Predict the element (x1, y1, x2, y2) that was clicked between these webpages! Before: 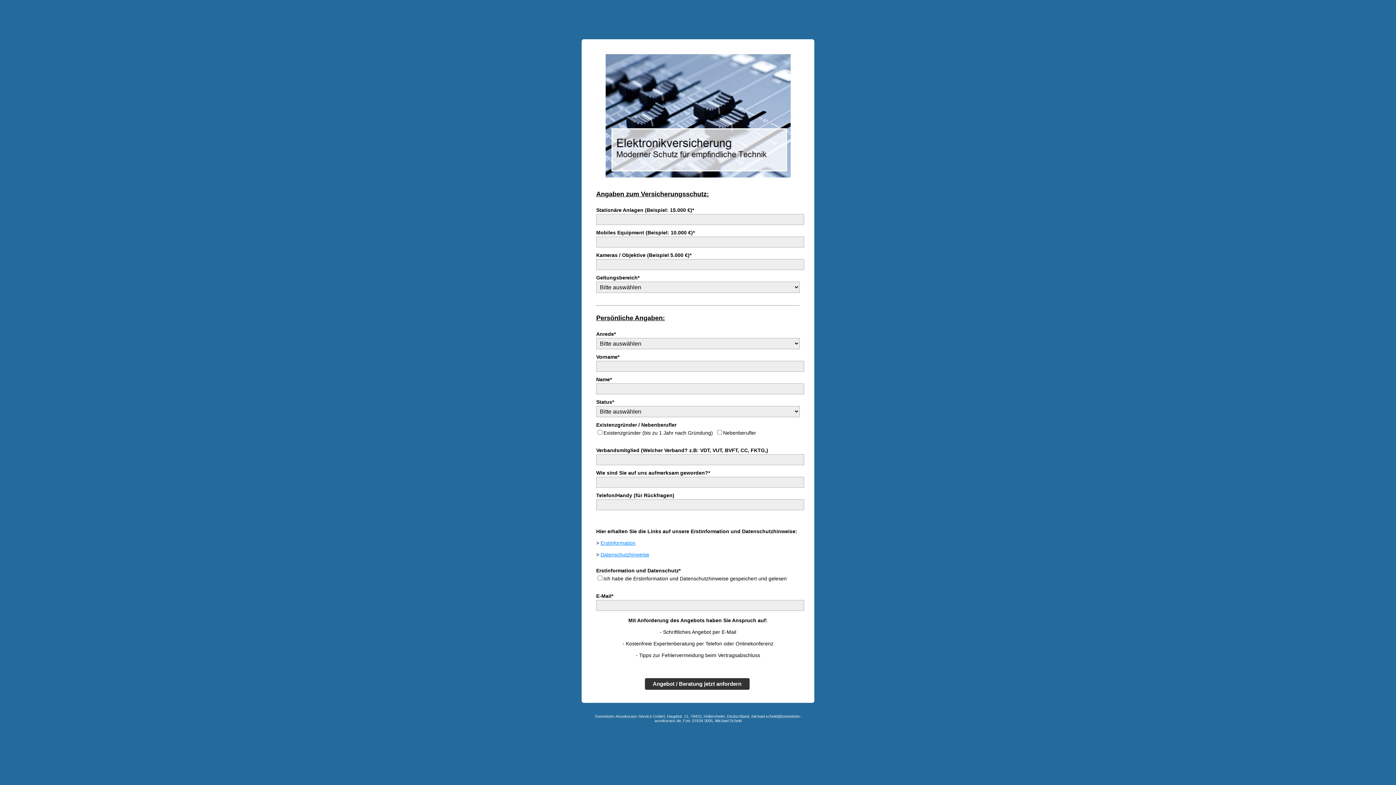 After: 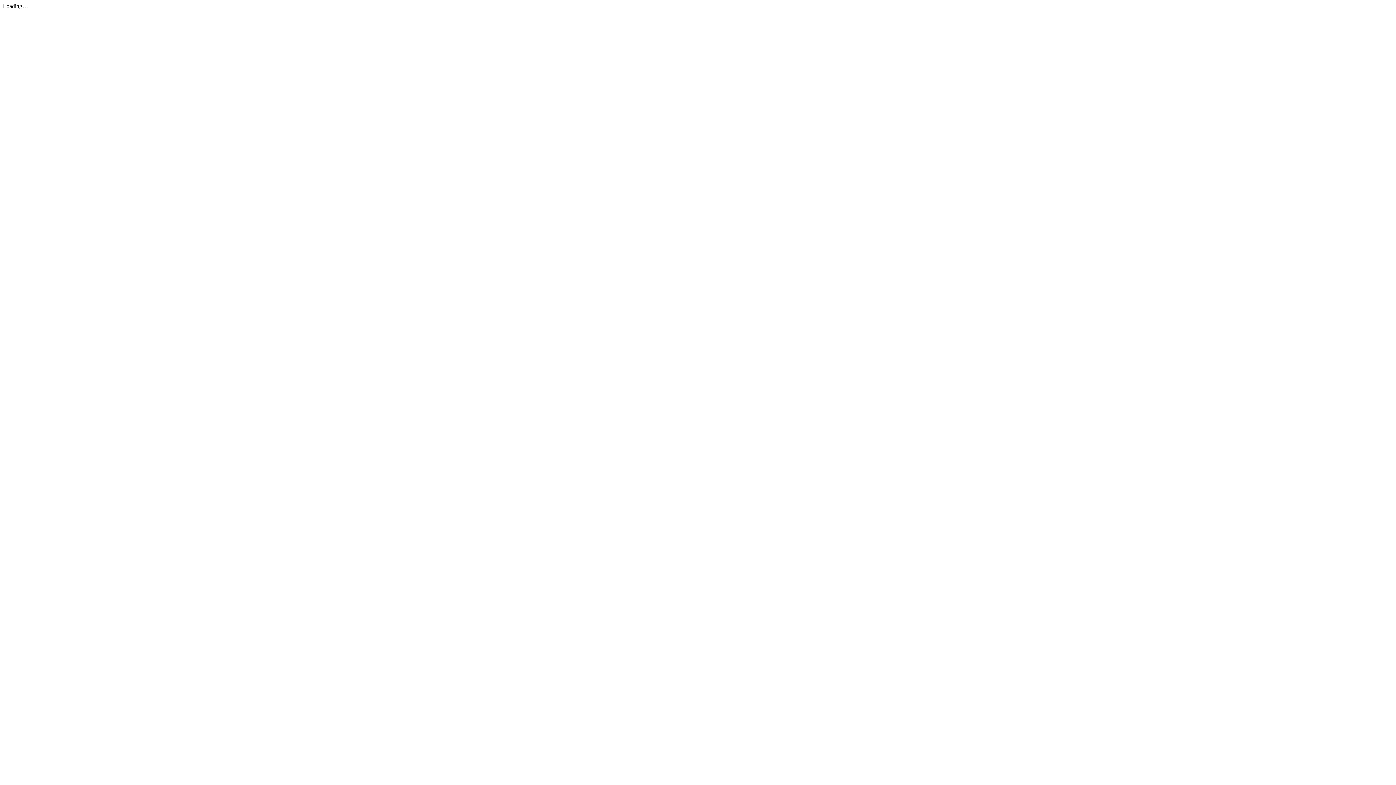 Action: bbox: (600, 540, 635, 546) label: Erstinformation